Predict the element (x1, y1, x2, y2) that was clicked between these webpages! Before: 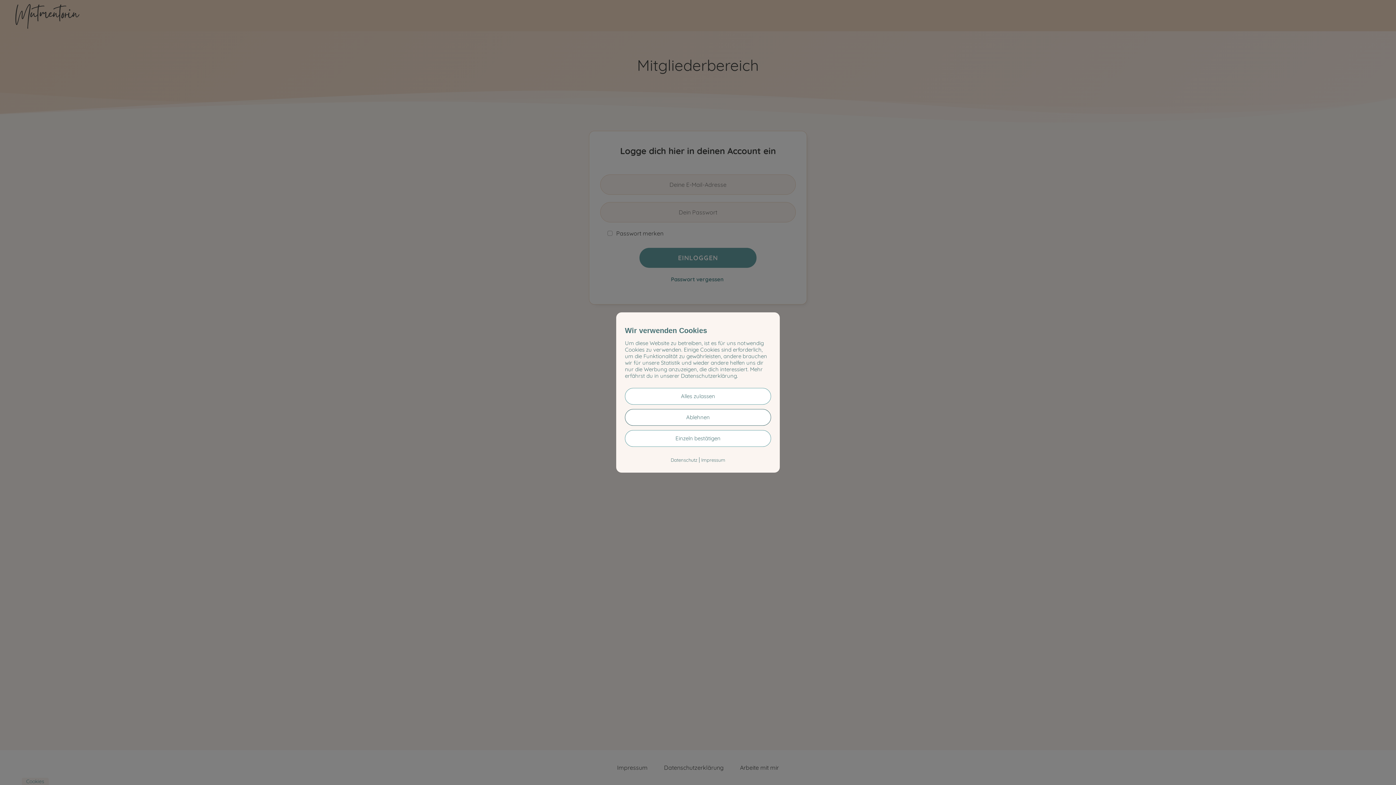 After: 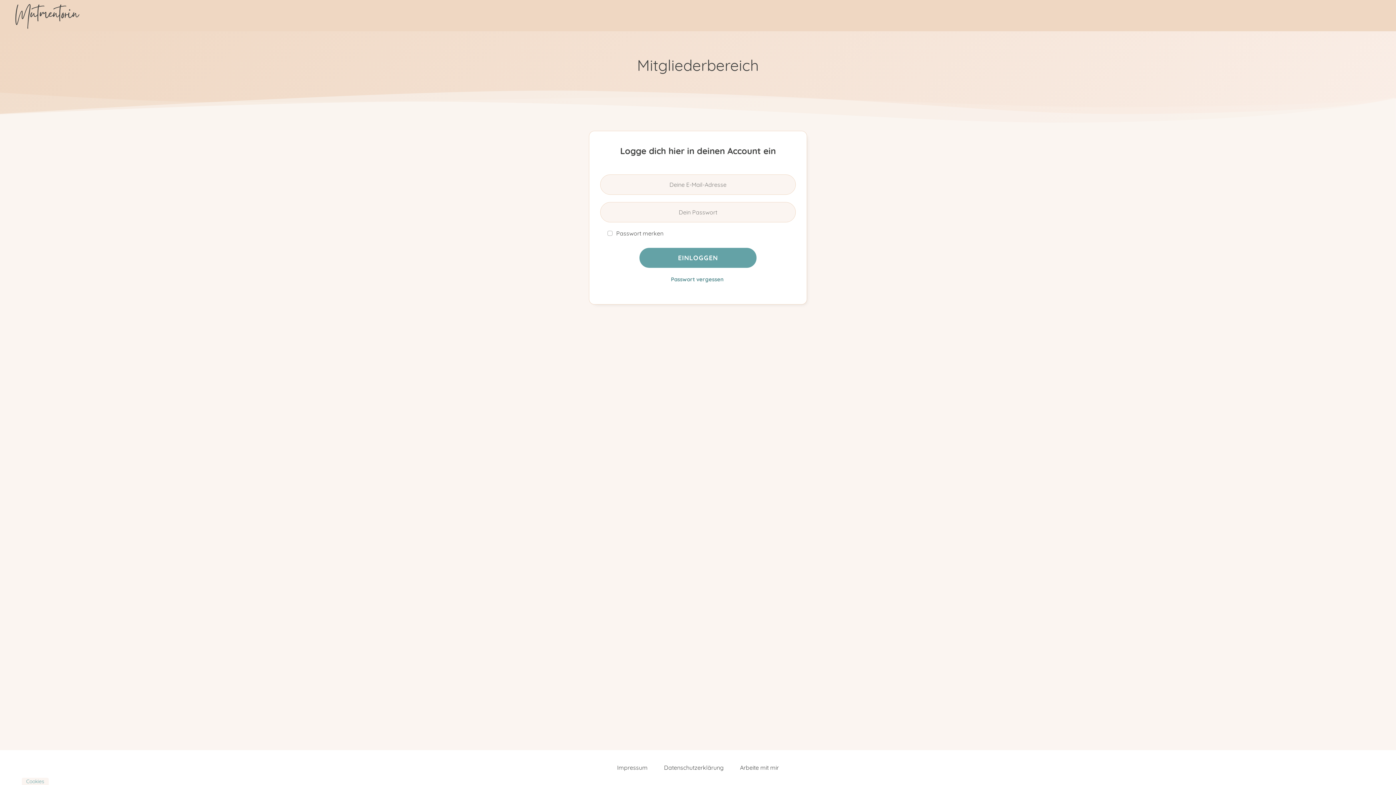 Action: label: Ablehnen bbox: (625, 409, 771, 426)